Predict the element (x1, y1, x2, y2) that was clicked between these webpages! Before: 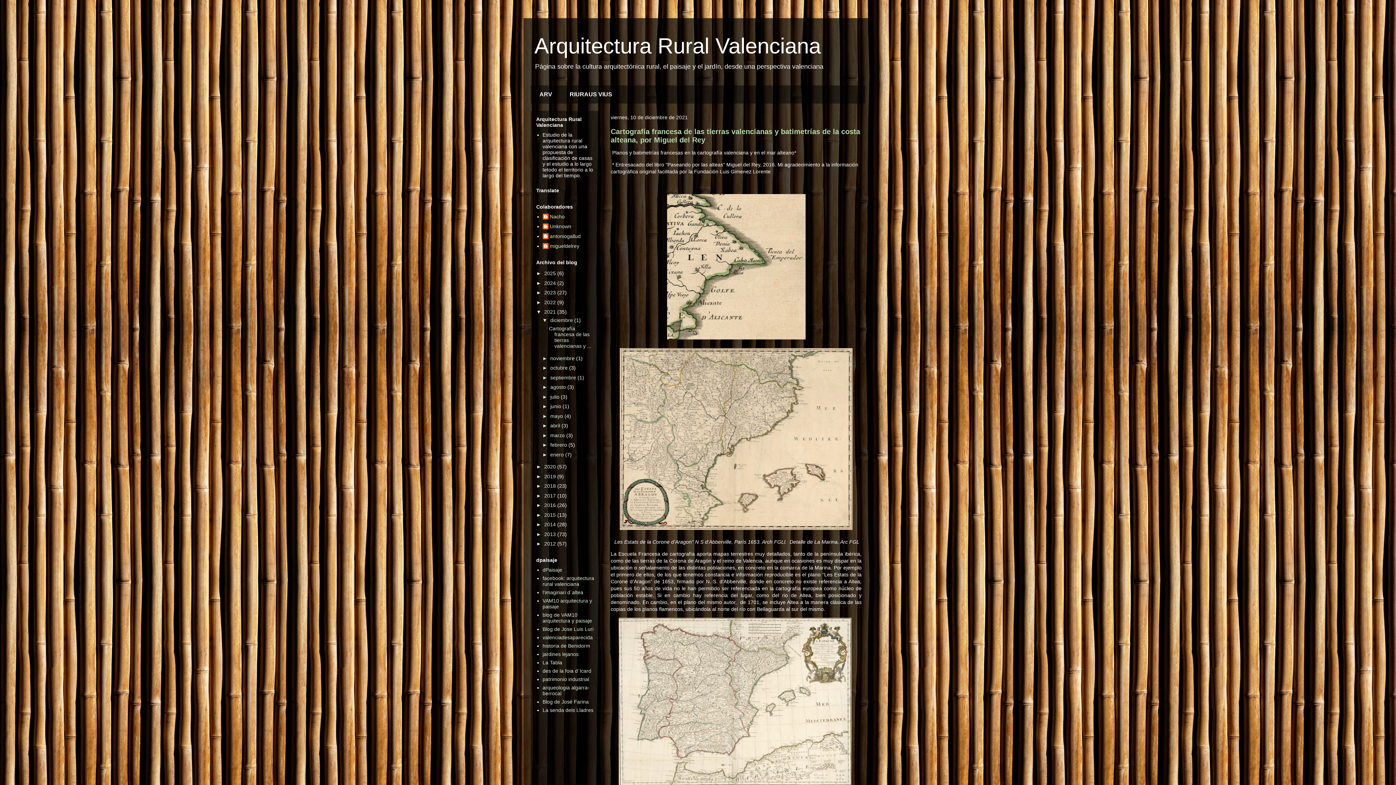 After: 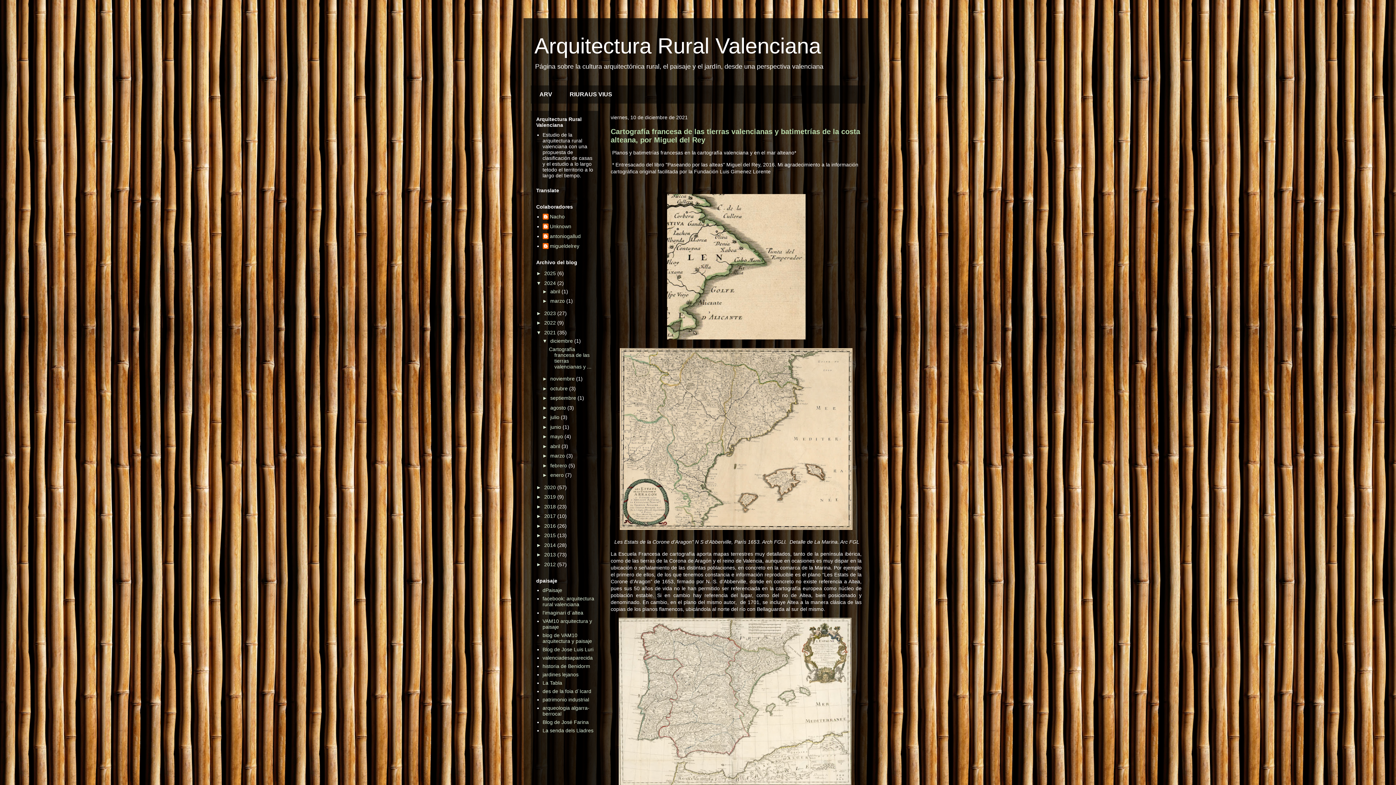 Action: bbox: (536, 280, 544, 286) label: ►  